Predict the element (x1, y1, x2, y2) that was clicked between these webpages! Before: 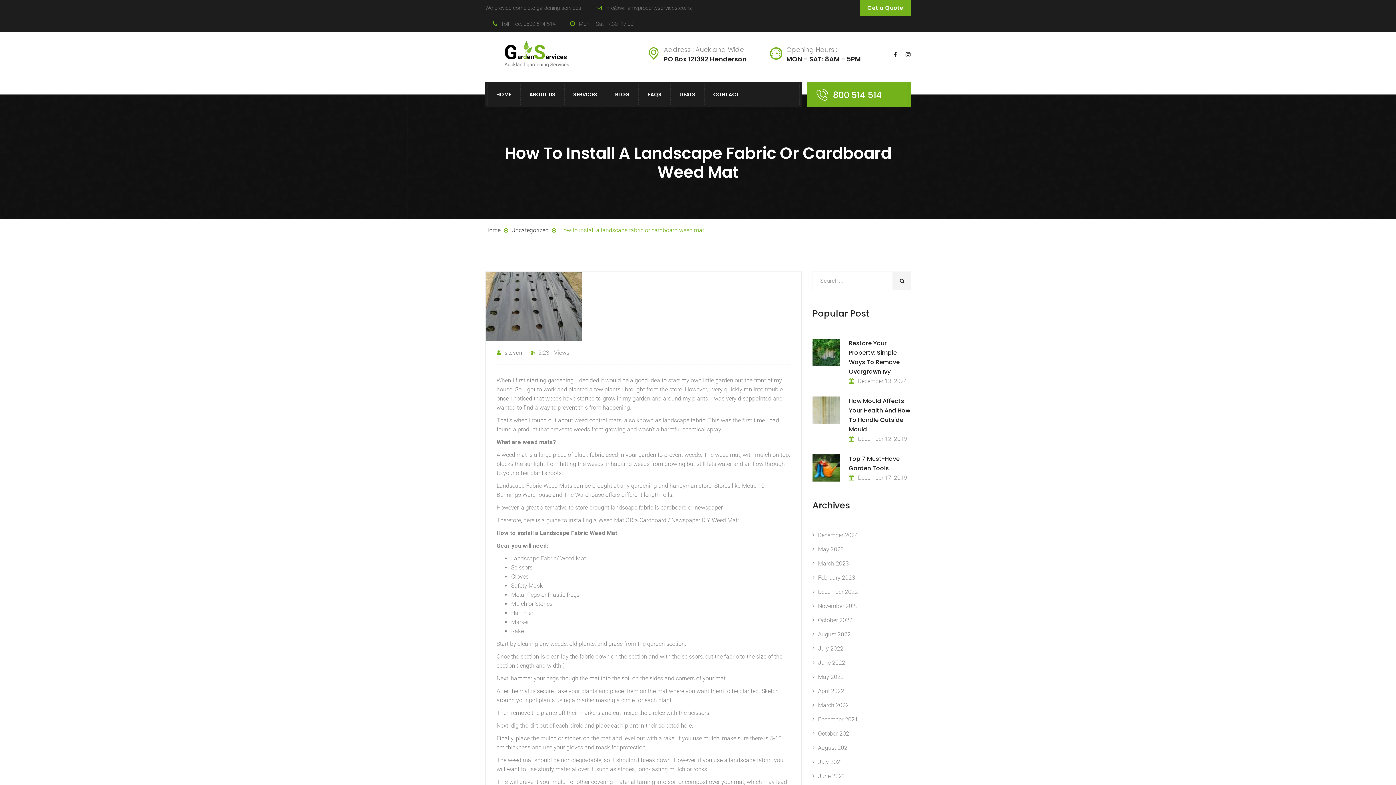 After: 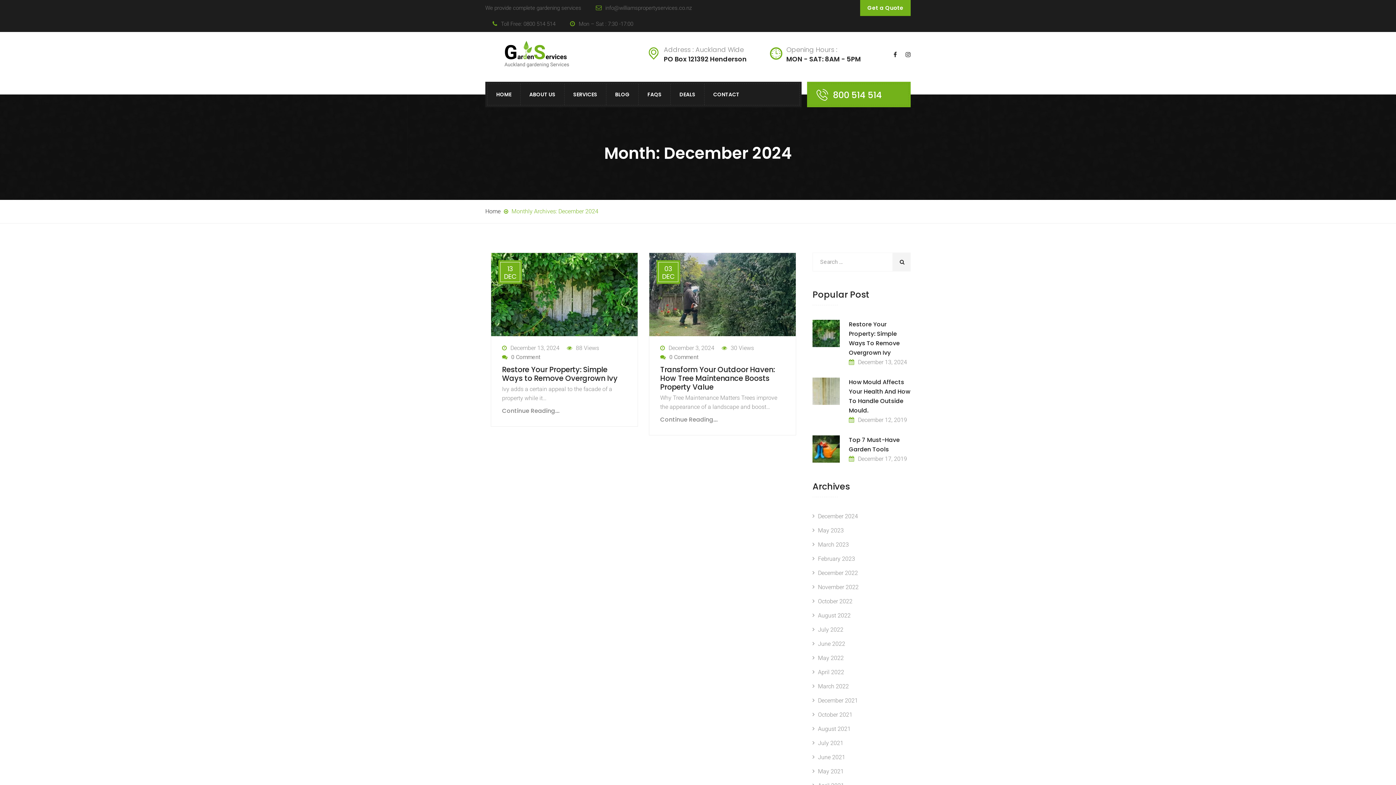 Action: bbox: (812, 532, 858, 538) label: December 2024